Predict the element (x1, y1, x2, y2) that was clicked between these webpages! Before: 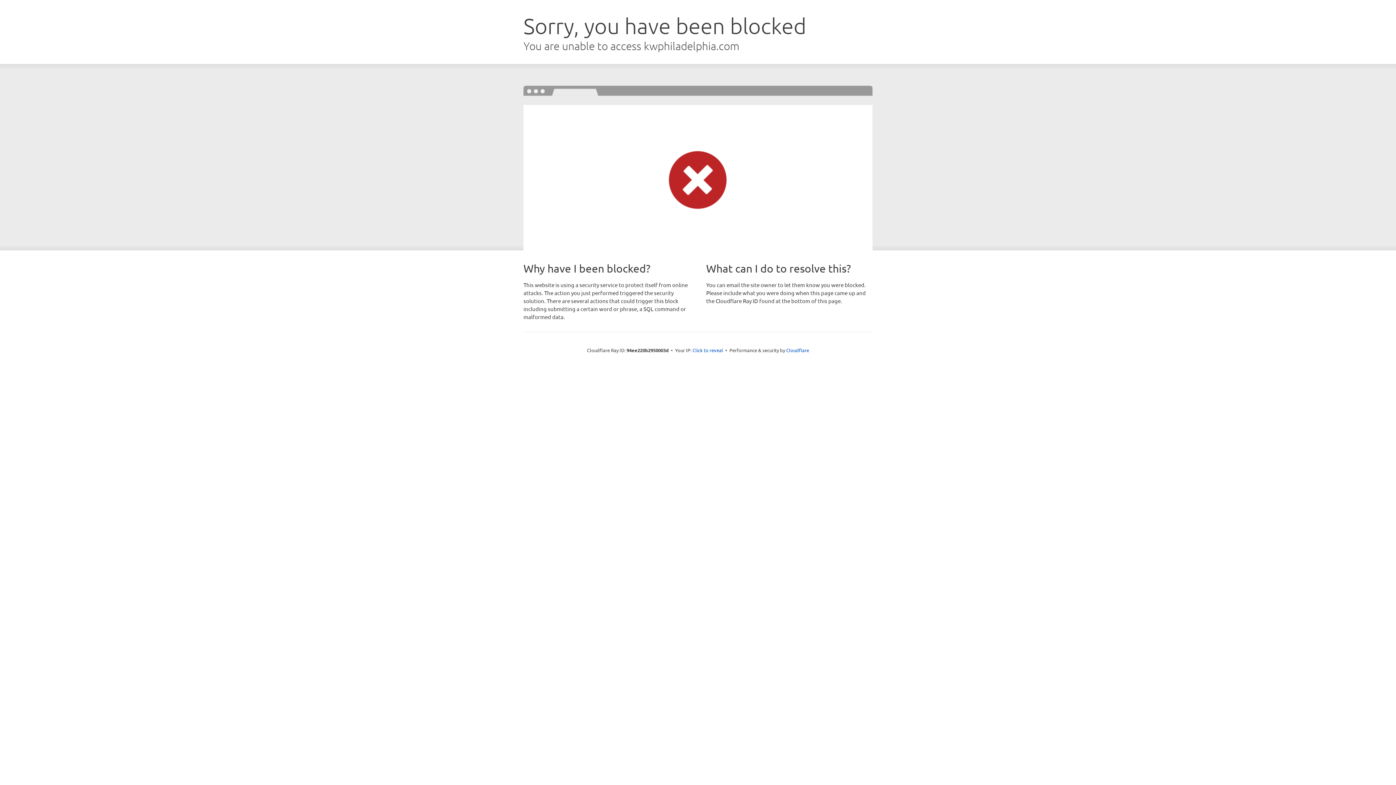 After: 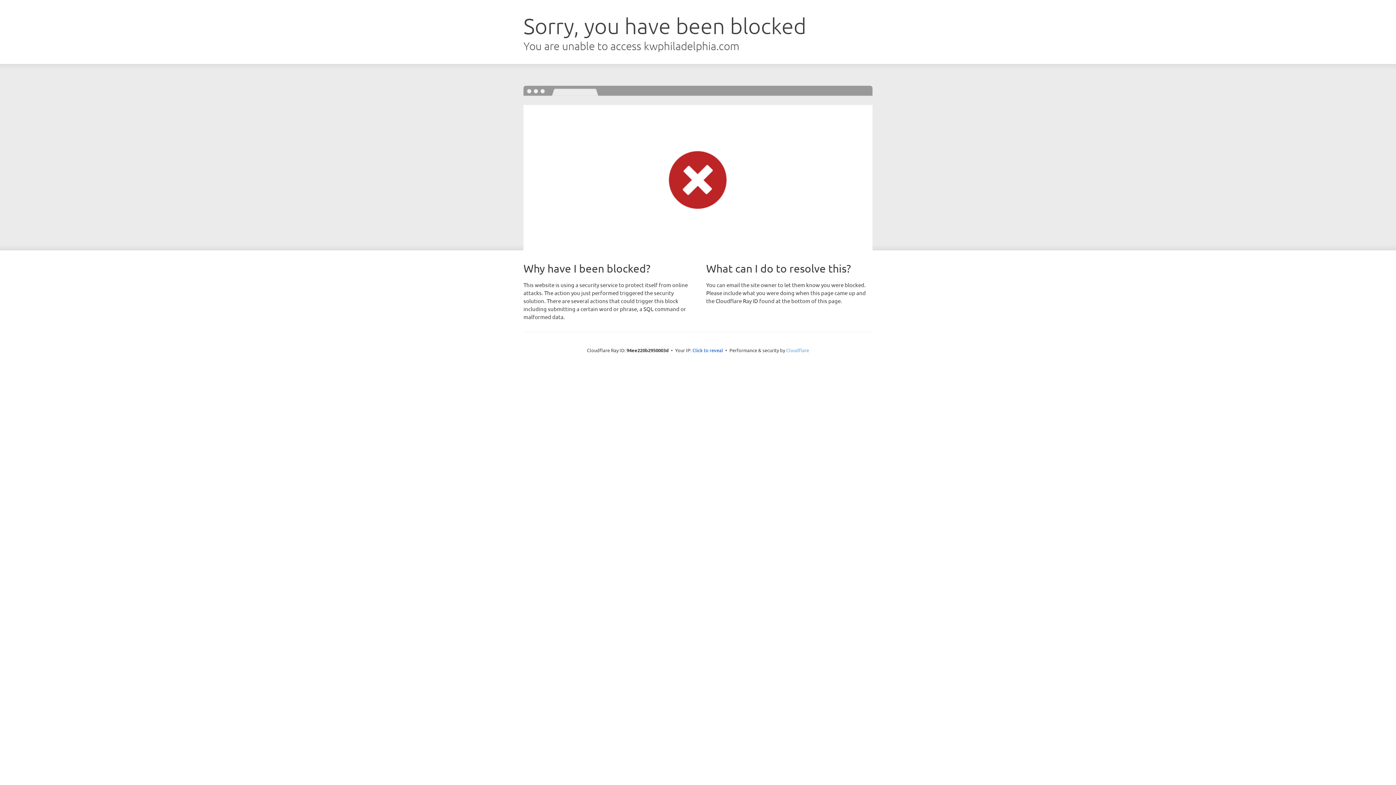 Action: bbox: (786, 347, 809, 353) label: Cloudflare